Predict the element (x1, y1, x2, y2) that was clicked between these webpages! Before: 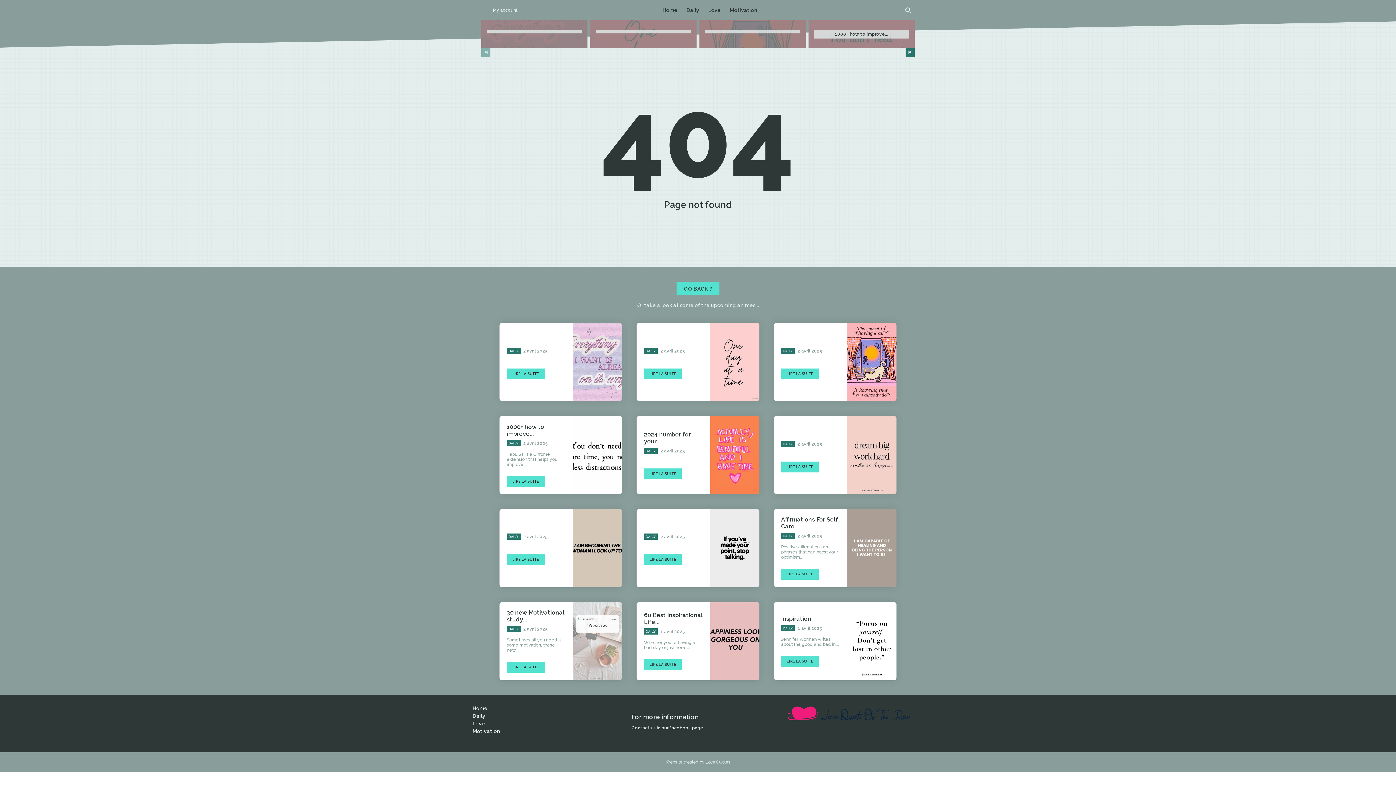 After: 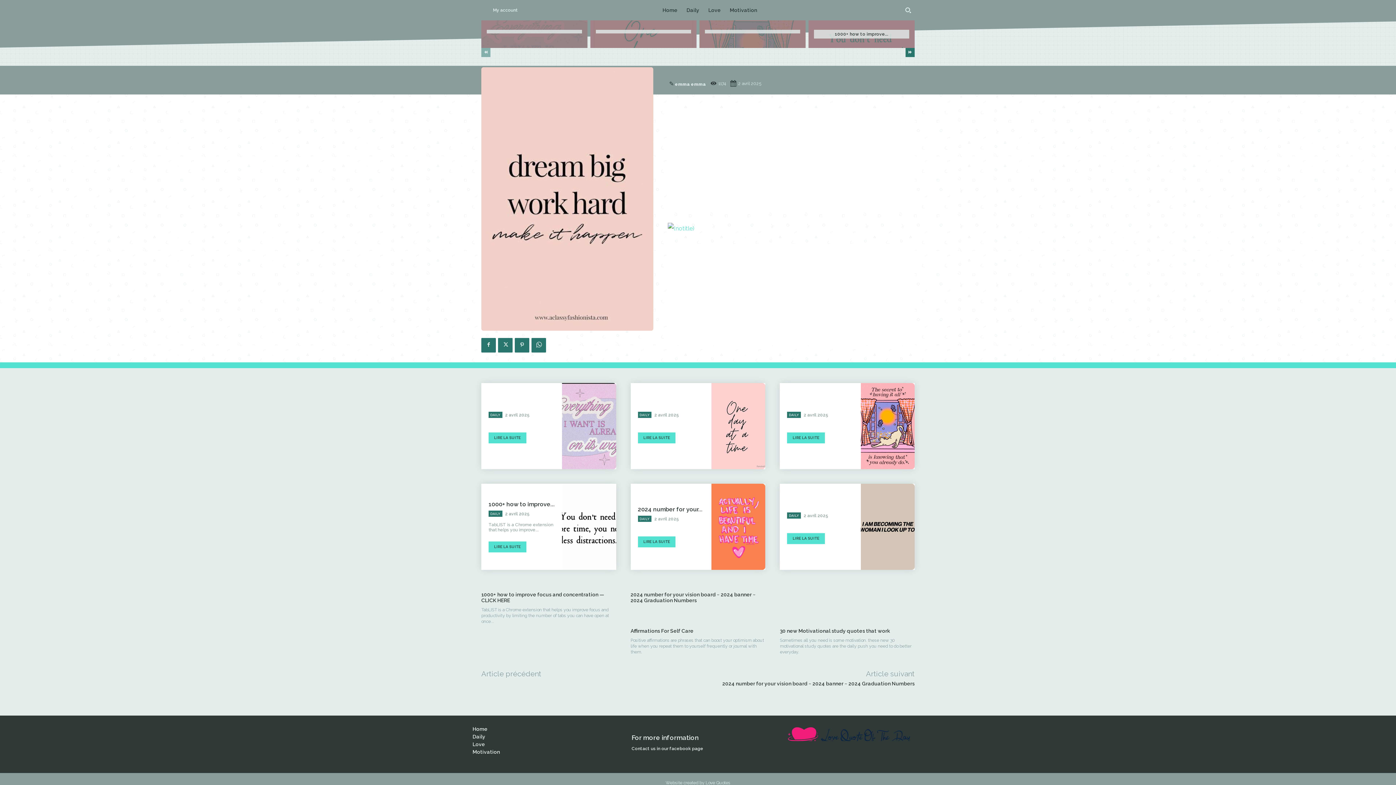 Action: bbox: (781, 461, 818, 472) label: LIRE LA SUITE